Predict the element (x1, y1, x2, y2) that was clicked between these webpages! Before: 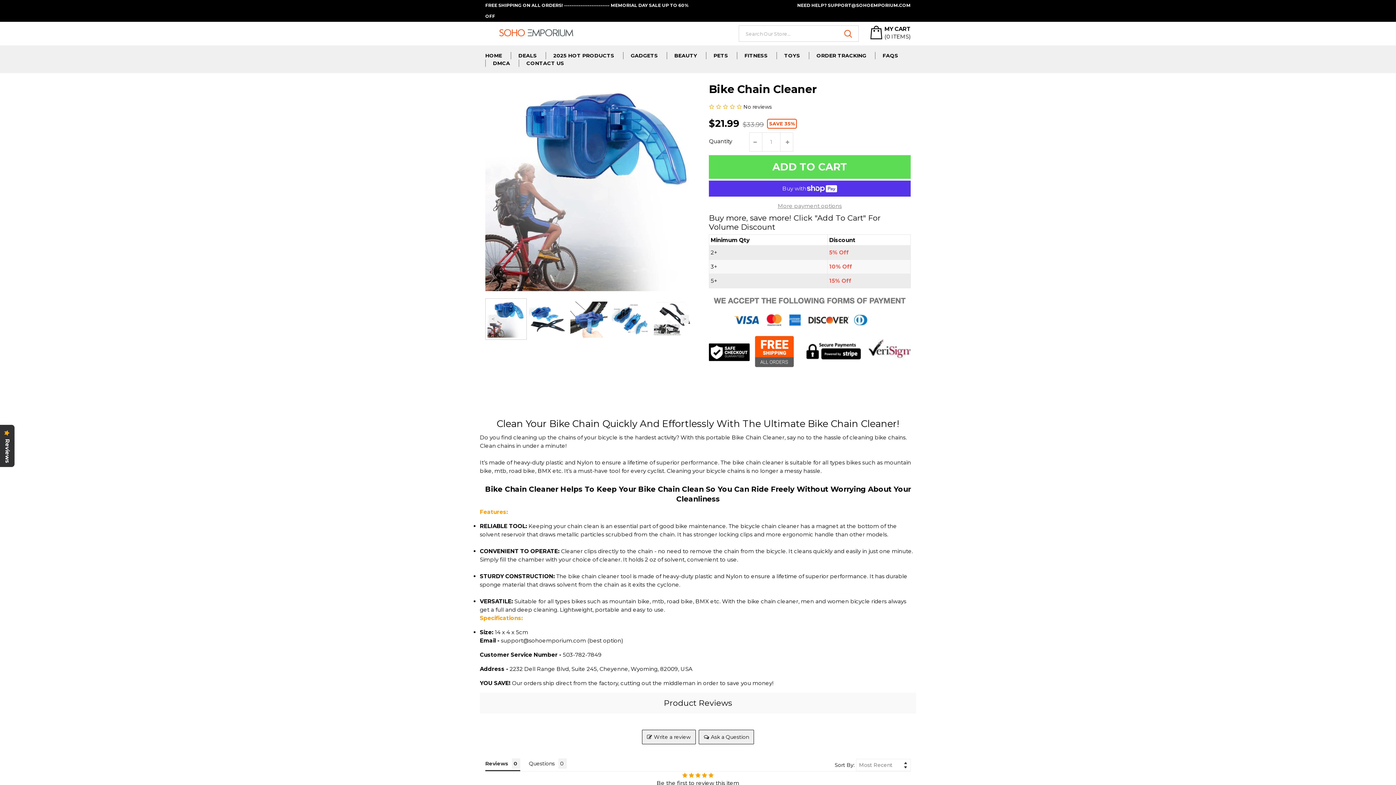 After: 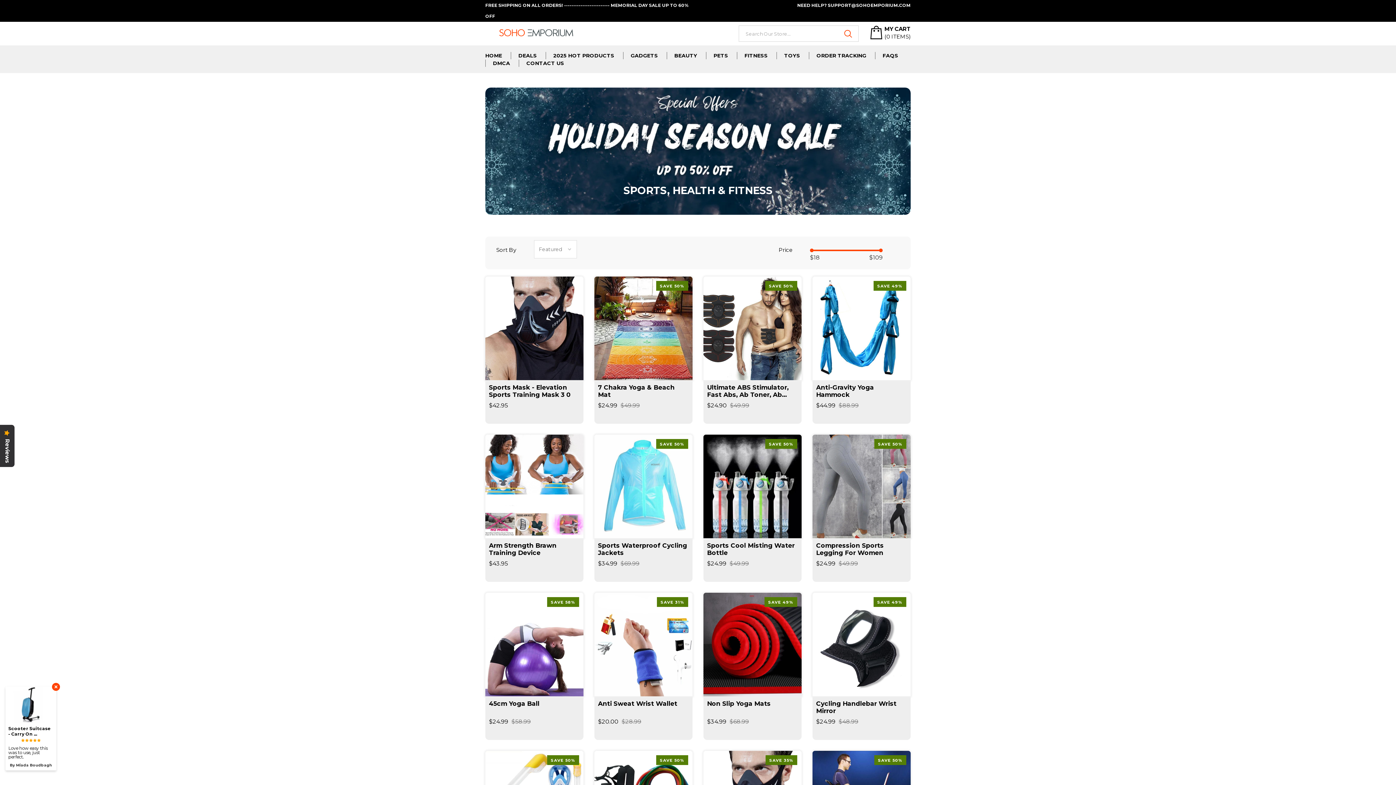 Action: label: FITNESS bbox: (744, 52, 768, 59)